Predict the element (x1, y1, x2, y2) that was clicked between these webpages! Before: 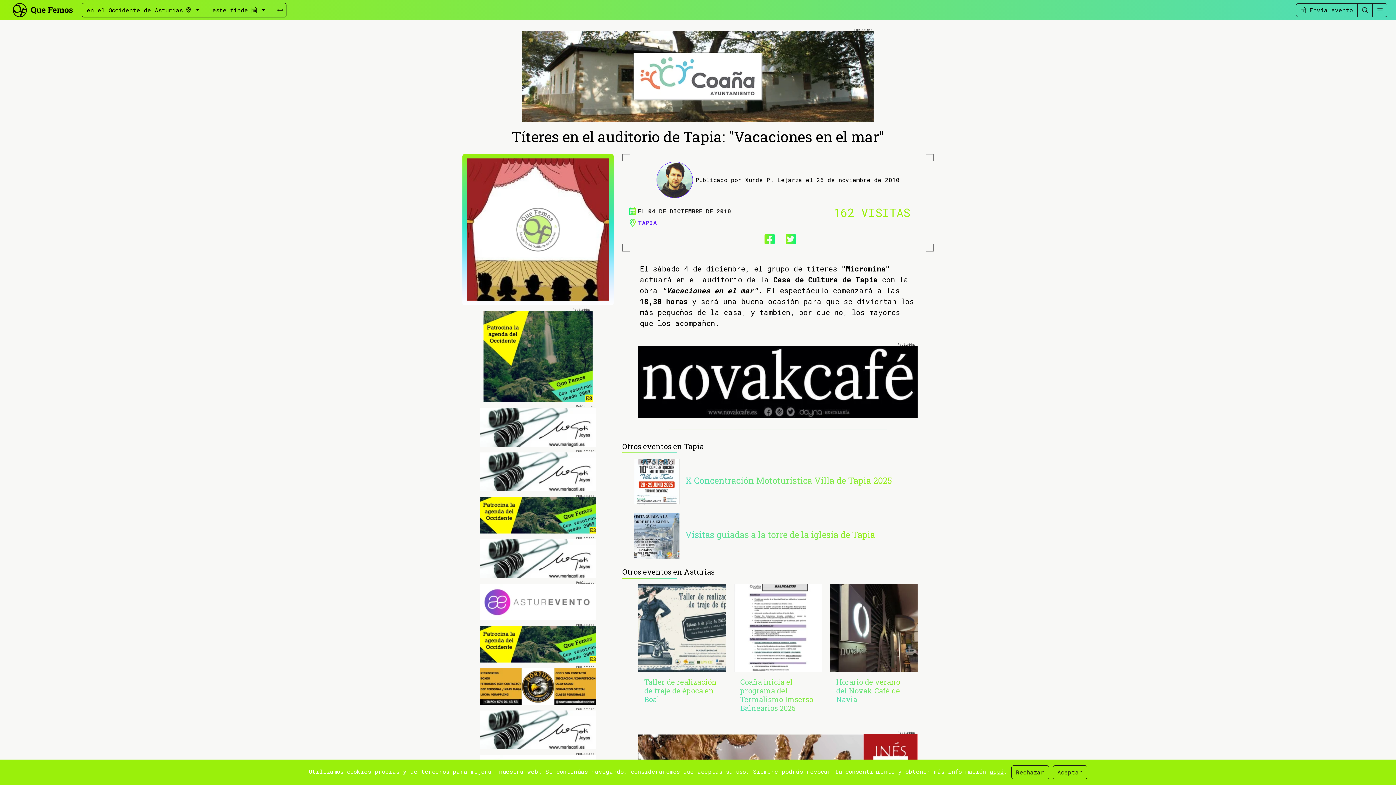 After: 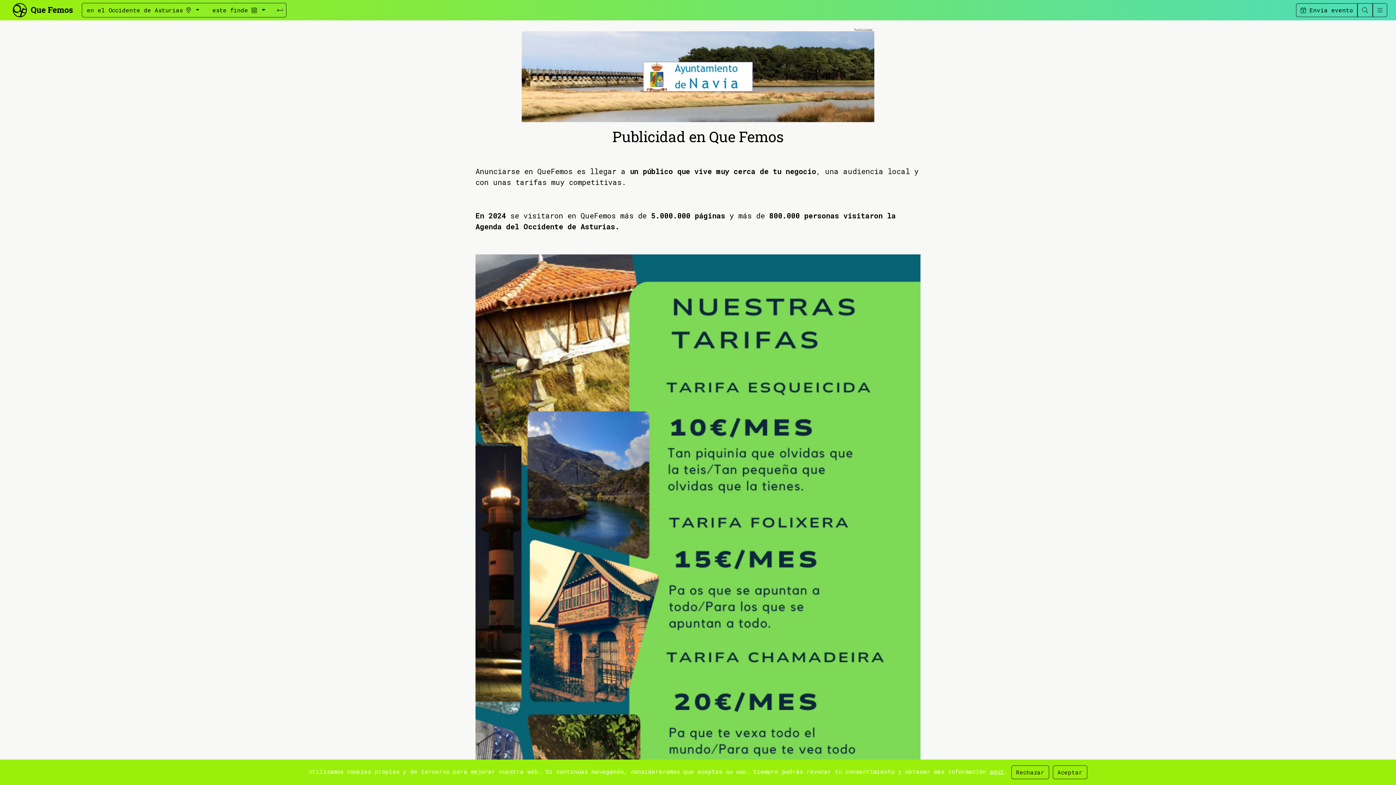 Action: bbox: (483, 311, 592, 402)